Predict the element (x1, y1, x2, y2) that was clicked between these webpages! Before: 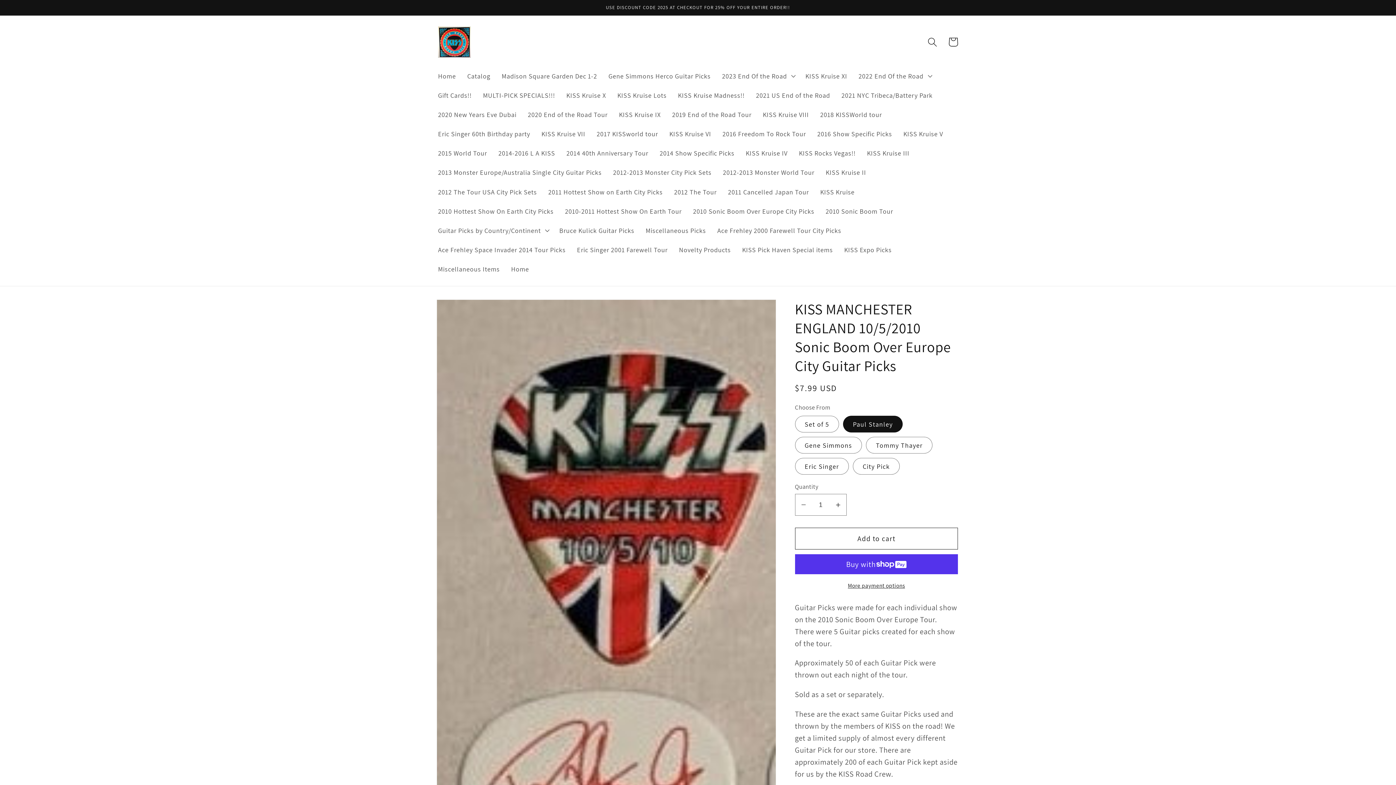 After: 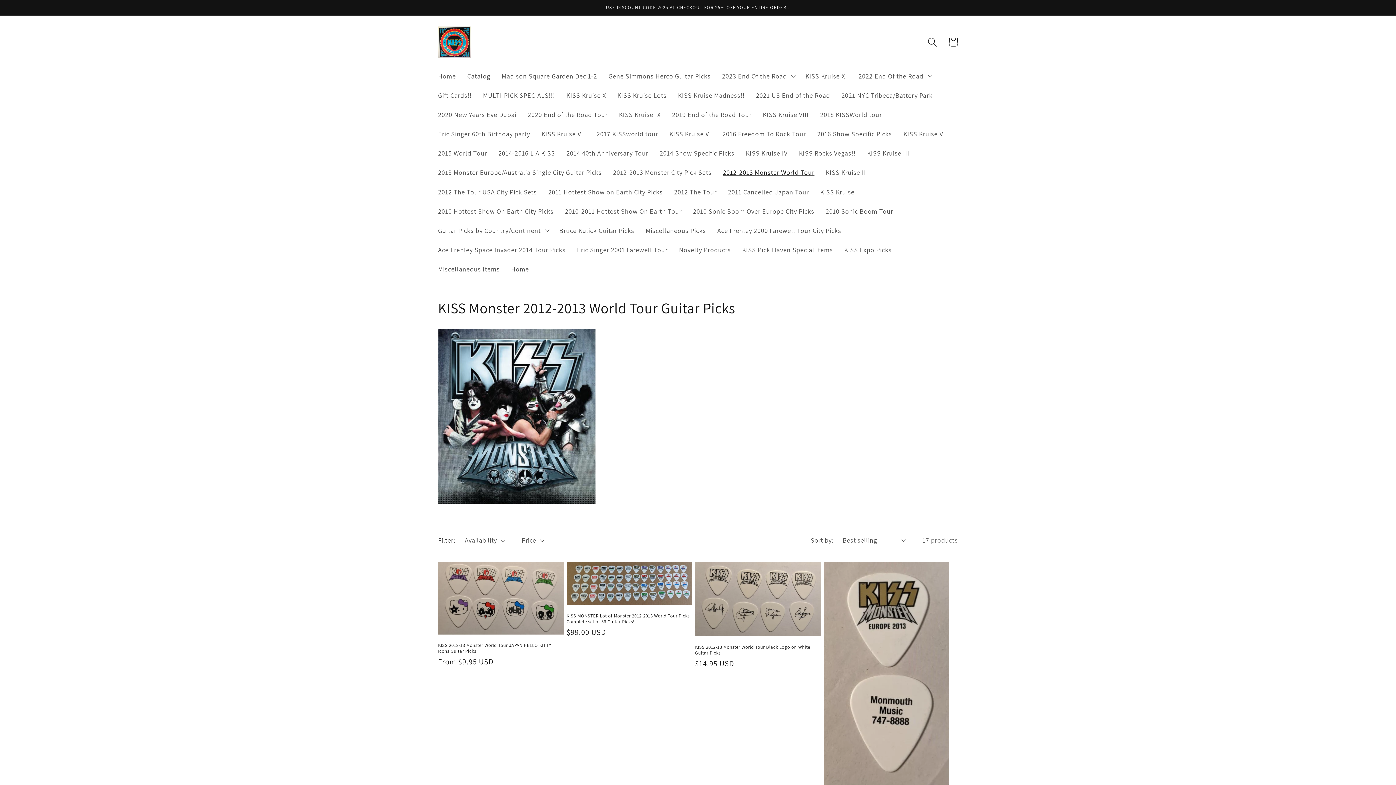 Action: label: 2012-2013 Monster World Tour bbox: (717, 162, 820, 182)